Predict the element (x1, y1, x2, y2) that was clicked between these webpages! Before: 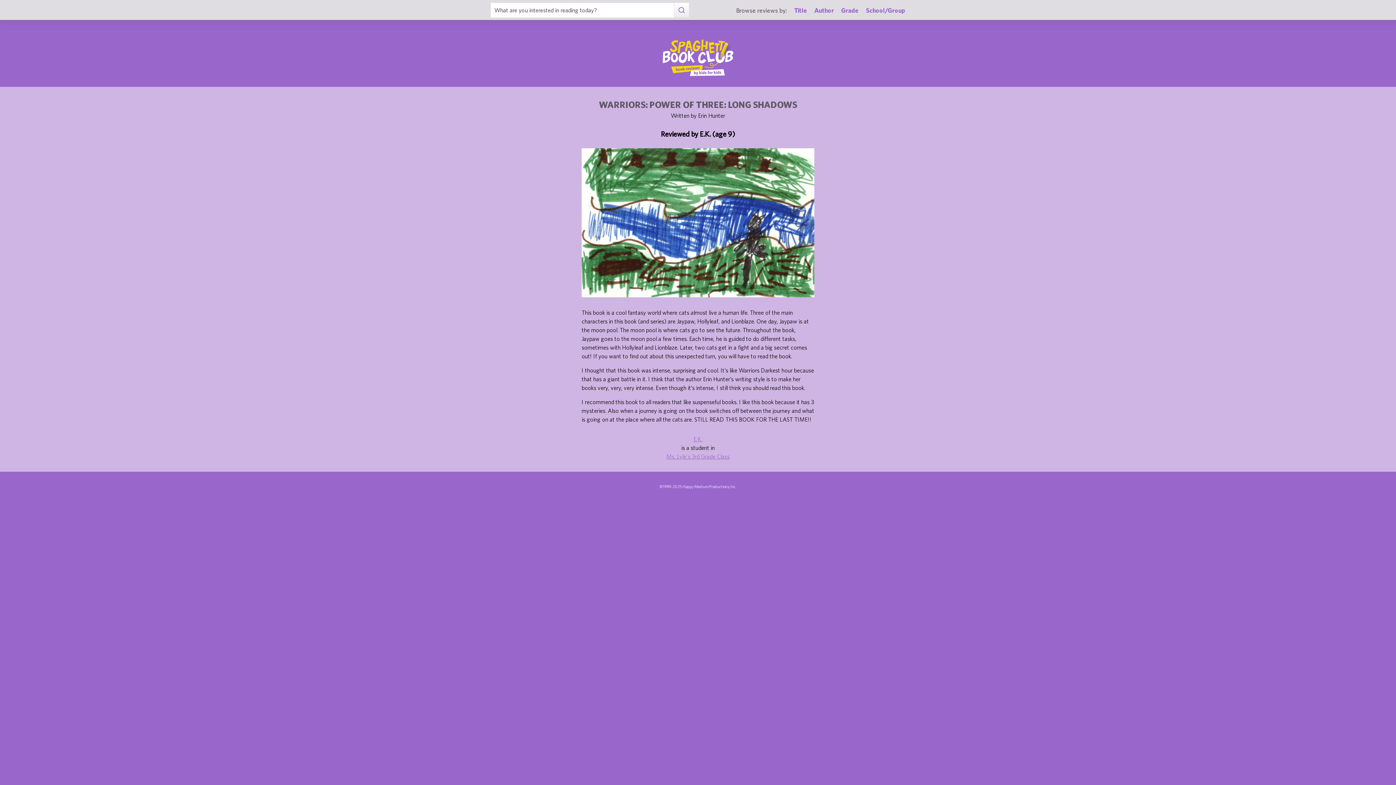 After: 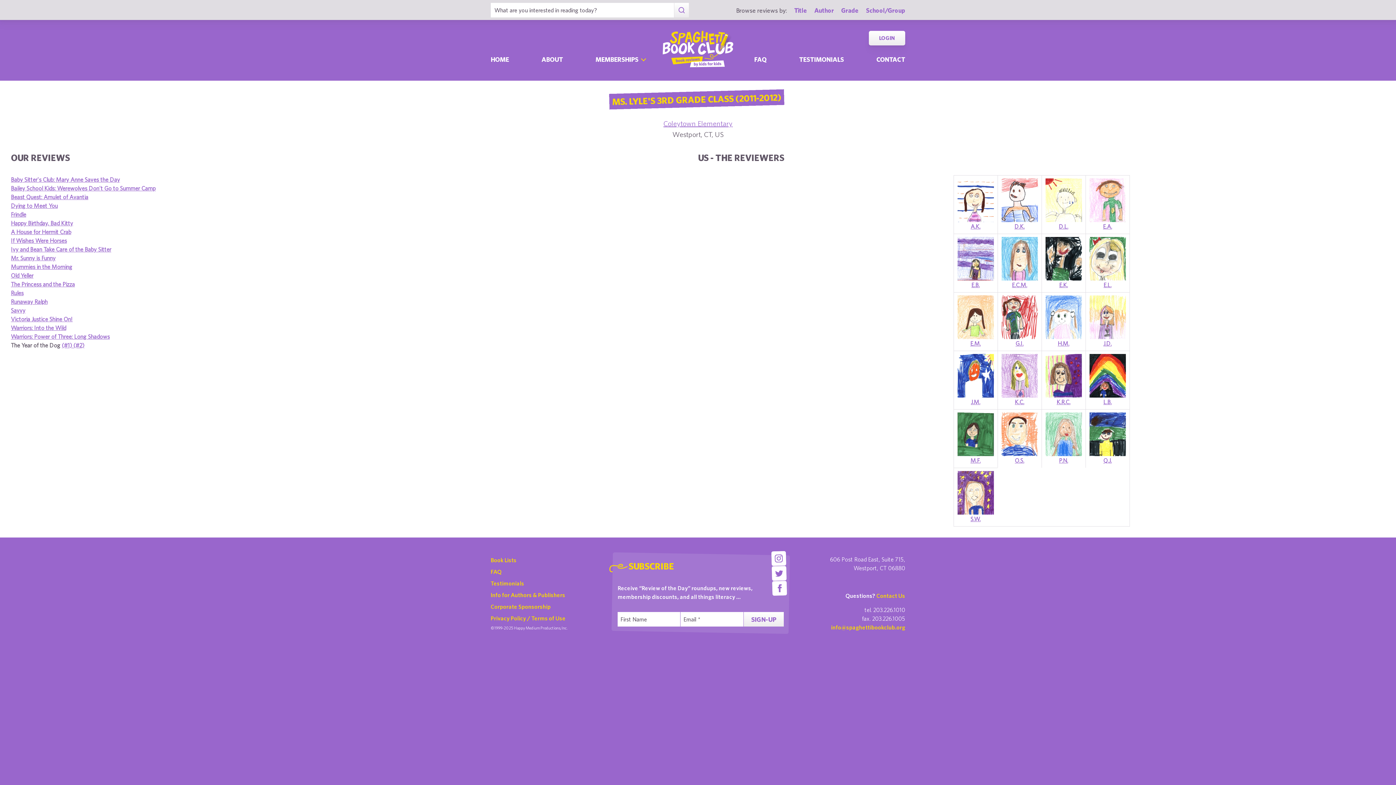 Action: label: Ms. Lyle's 3rd Grade Class bbox: (666, 453, 729, 459)